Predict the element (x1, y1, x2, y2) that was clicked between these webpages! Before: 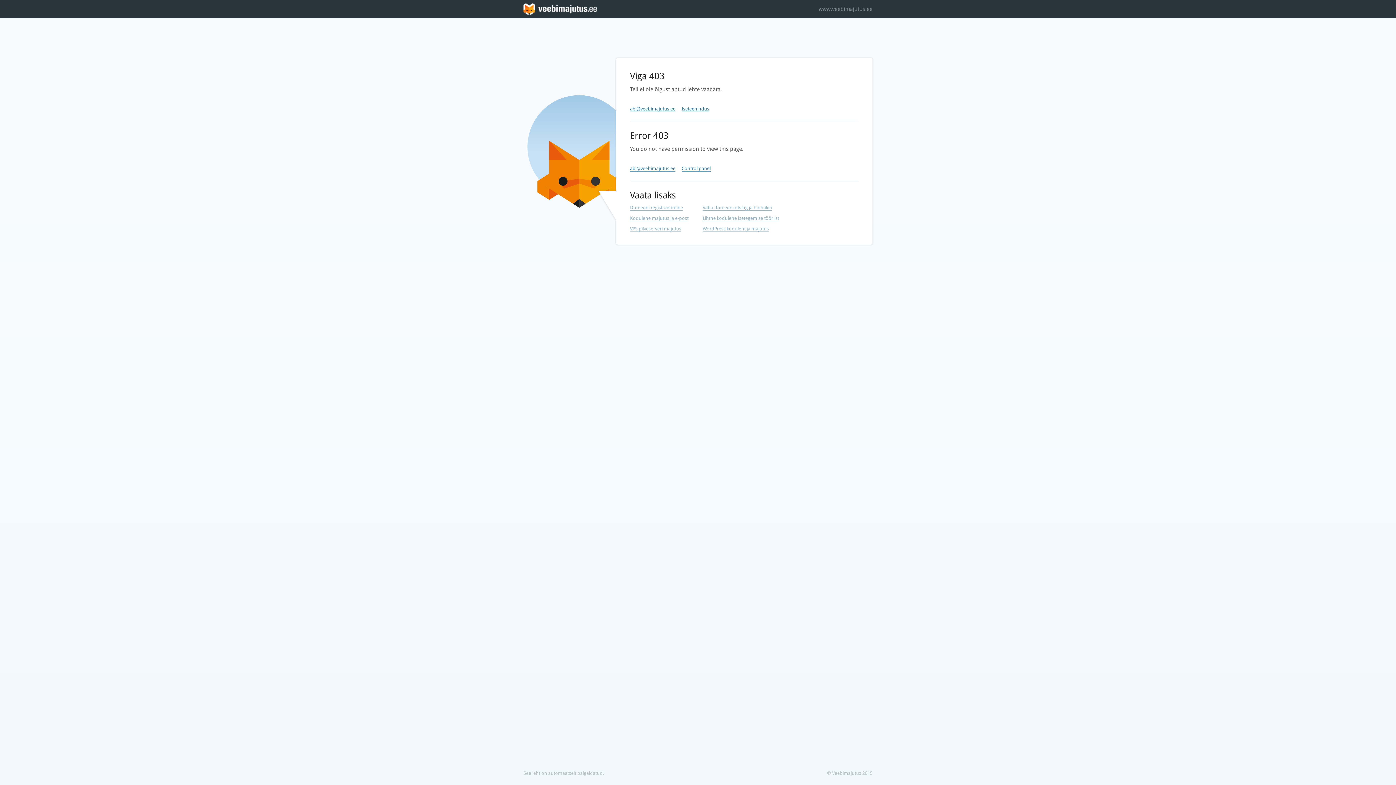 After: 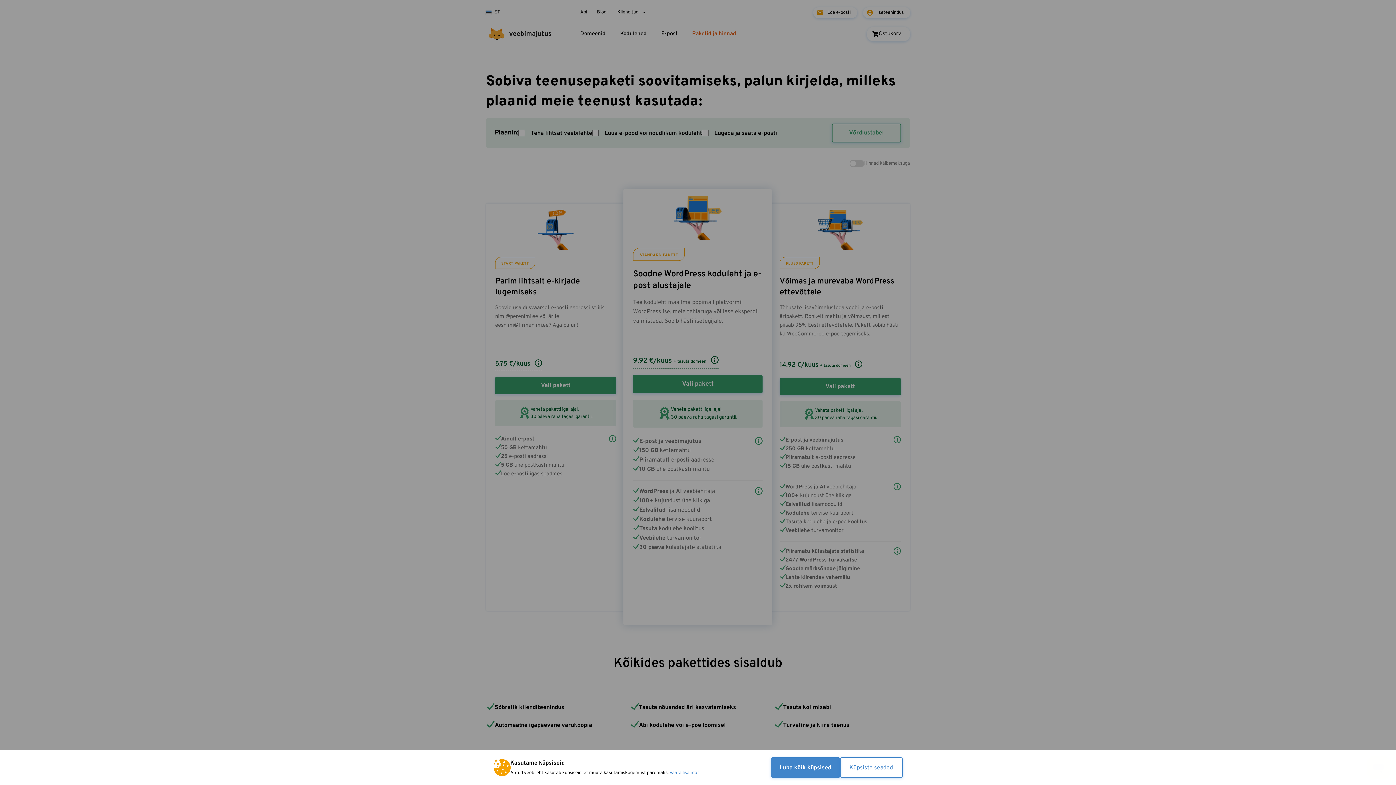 Action: bbox: (630, 226, 681, 232) label: VPS pilveserveri majutus